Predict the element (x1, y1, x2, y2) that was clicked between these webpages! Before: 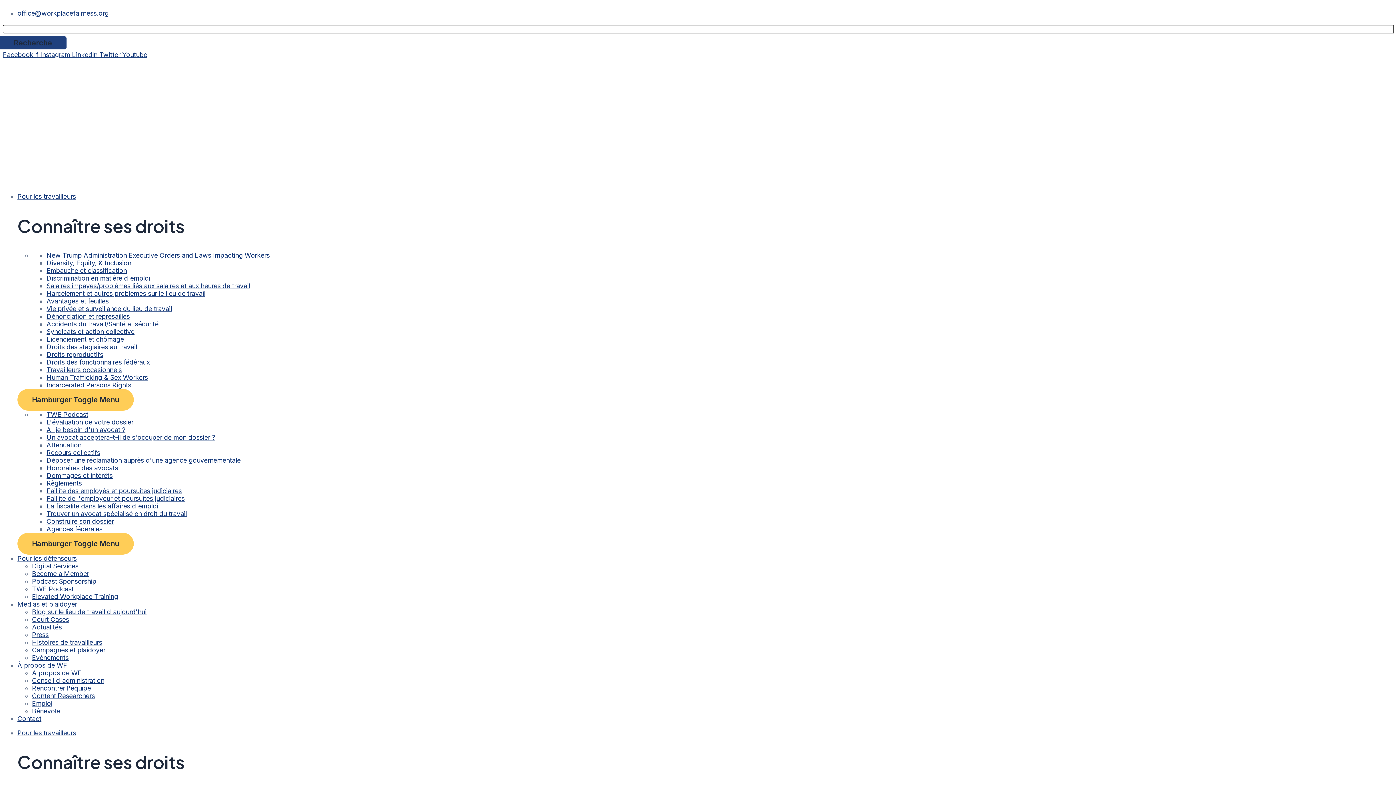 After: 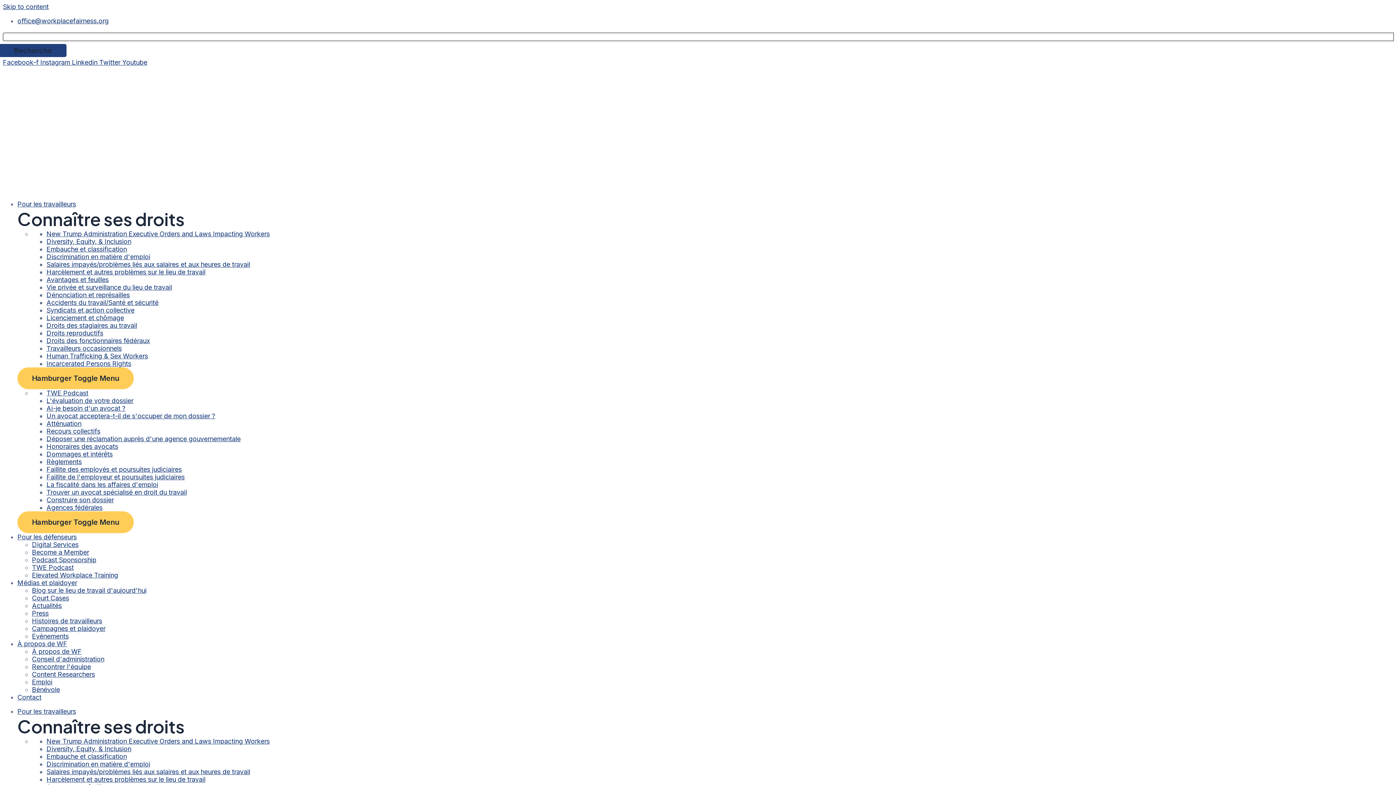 Action: bbox: (46, 282, 250, 289) label: Salaires impayés/problèmes liés aux salaires et aux heures de travail